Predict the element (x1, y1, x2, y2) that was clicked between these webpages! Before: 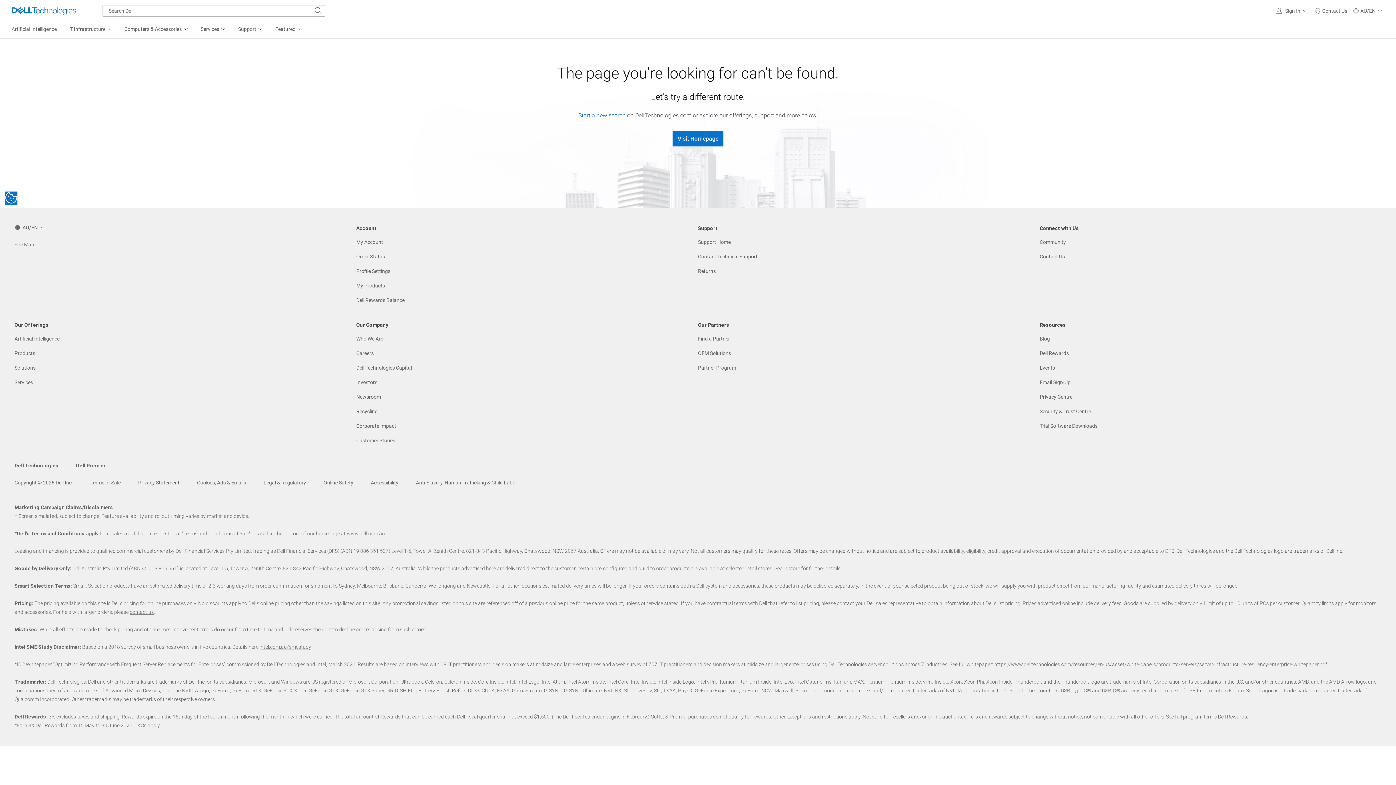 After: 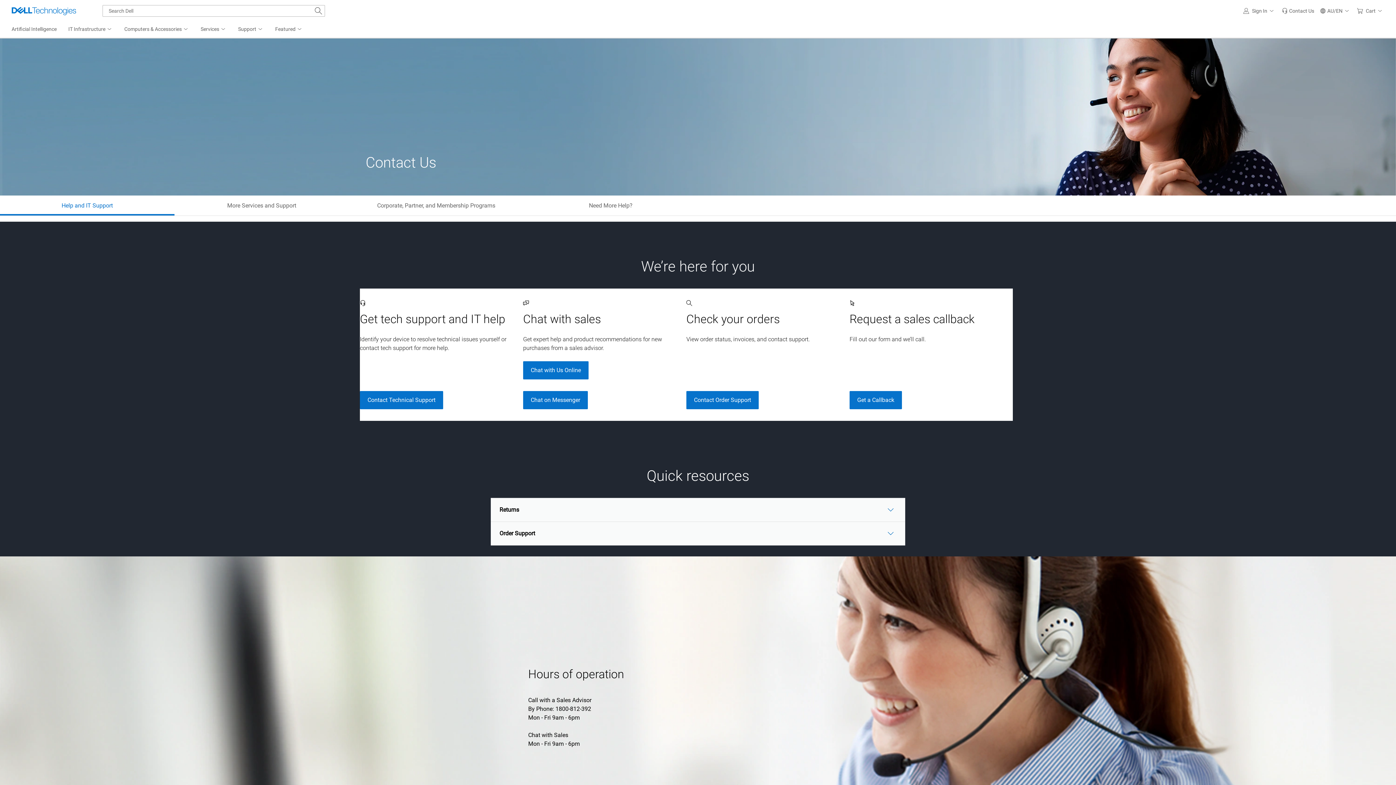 Action: bbox: (129, 609, 153, 615) label: contact us